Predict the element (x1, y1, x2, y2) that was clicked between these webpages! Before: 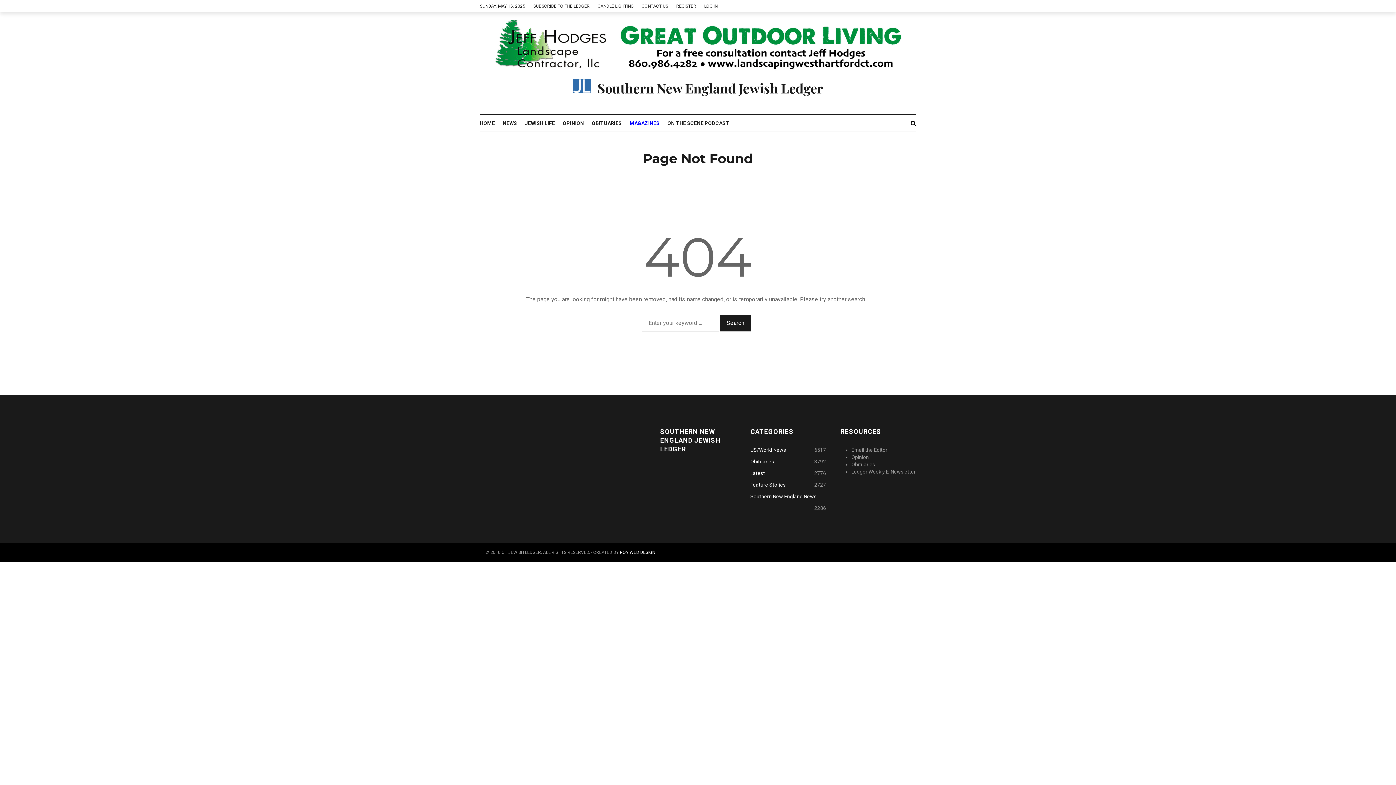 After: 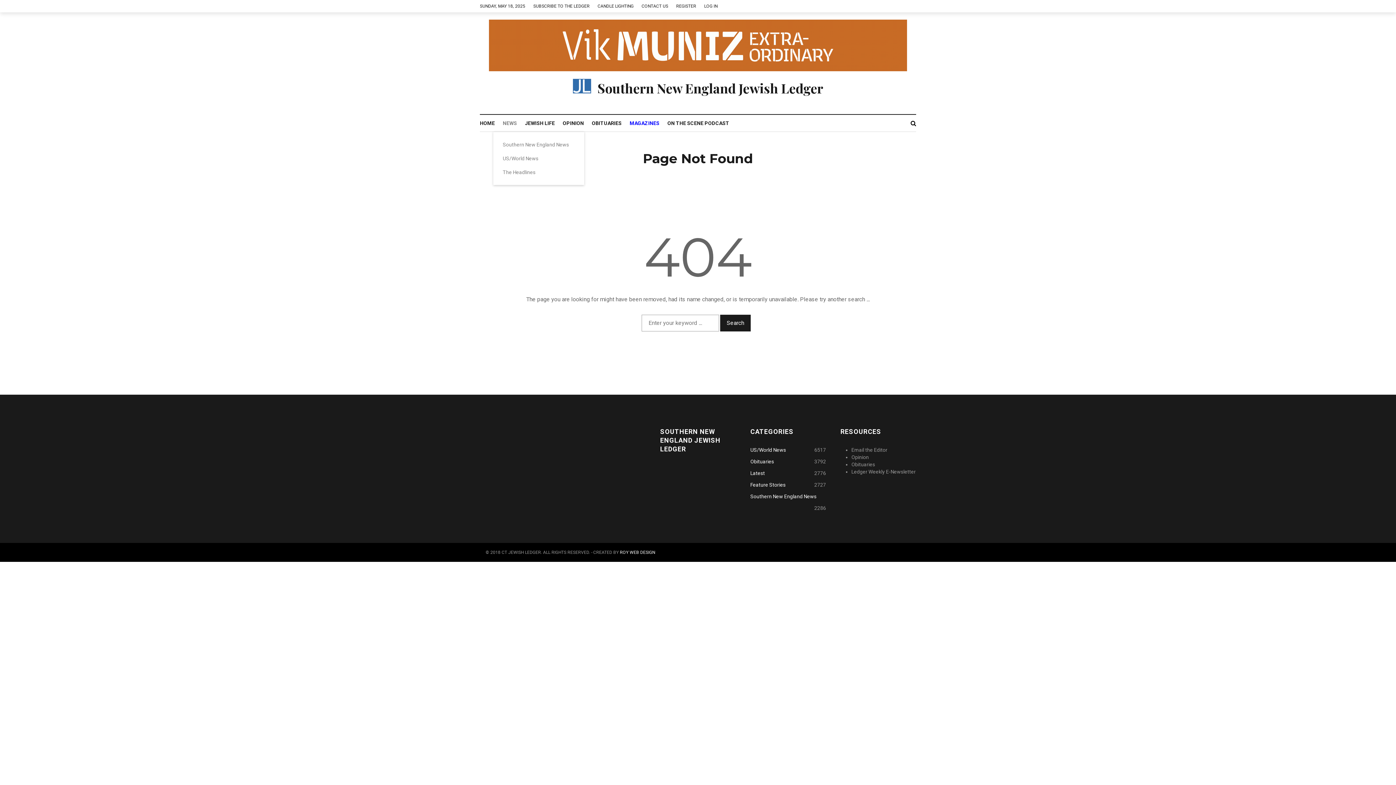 Action: label: NEWS bbox: (502, 114, 525, 131)